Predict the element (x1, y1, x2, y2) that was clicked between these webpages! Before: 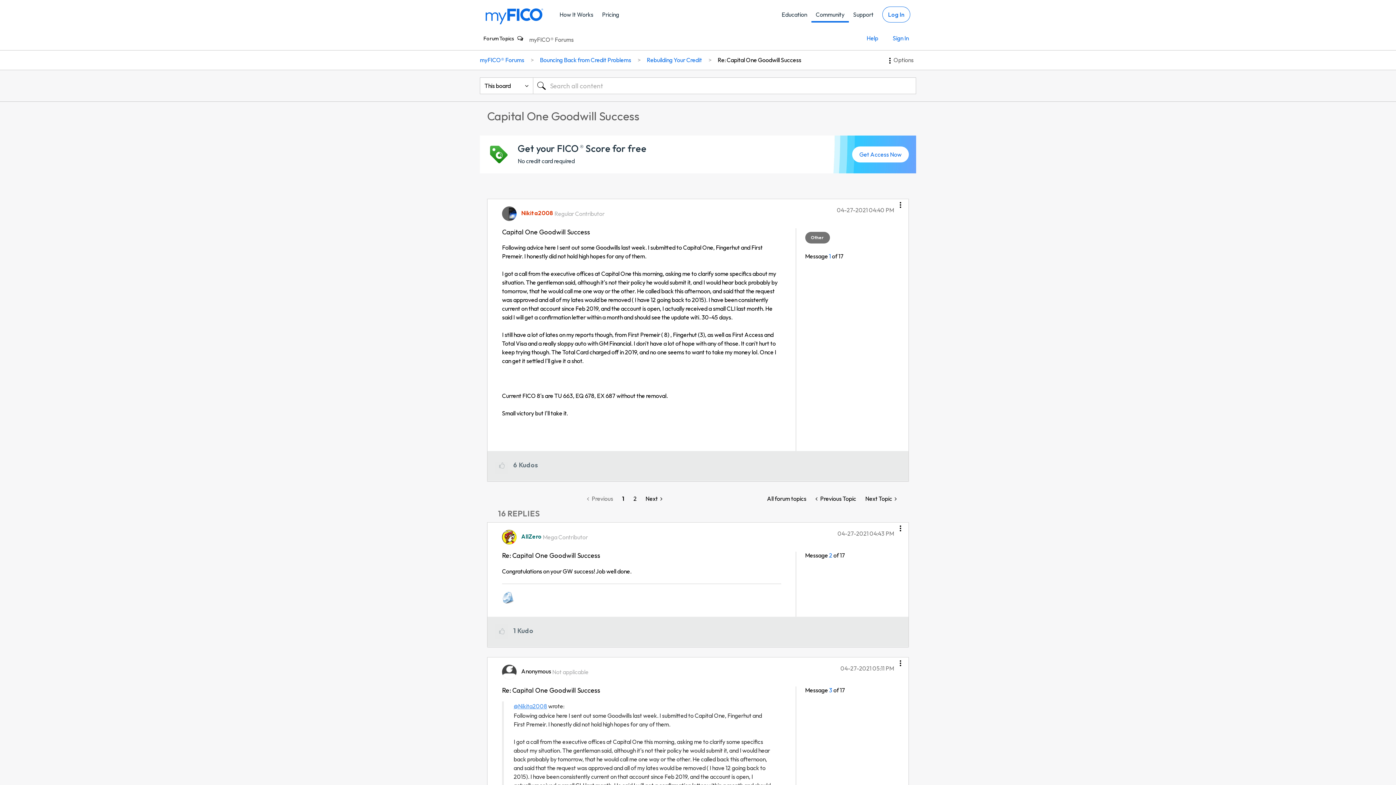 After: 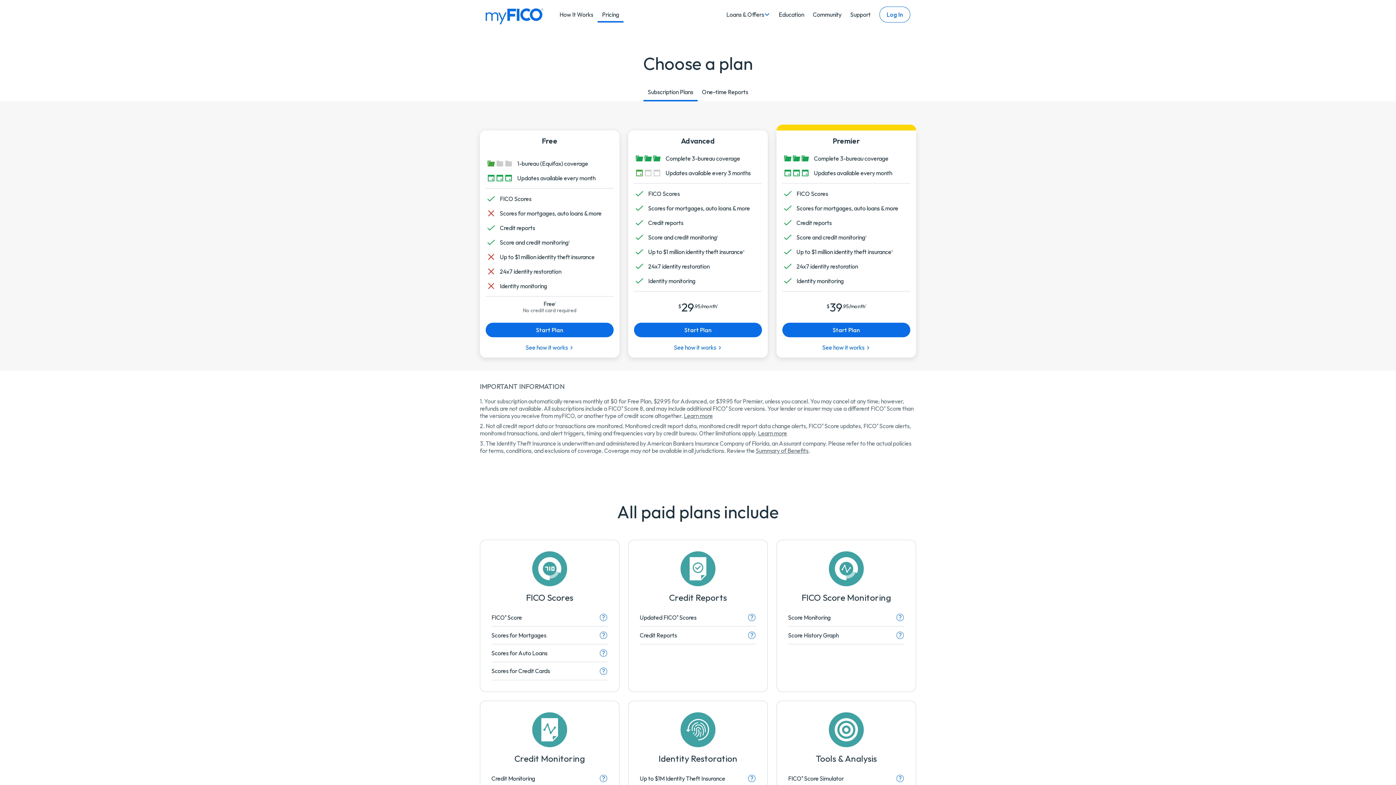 Action: bbox: (597, 6, 623, 22) label: Pricing